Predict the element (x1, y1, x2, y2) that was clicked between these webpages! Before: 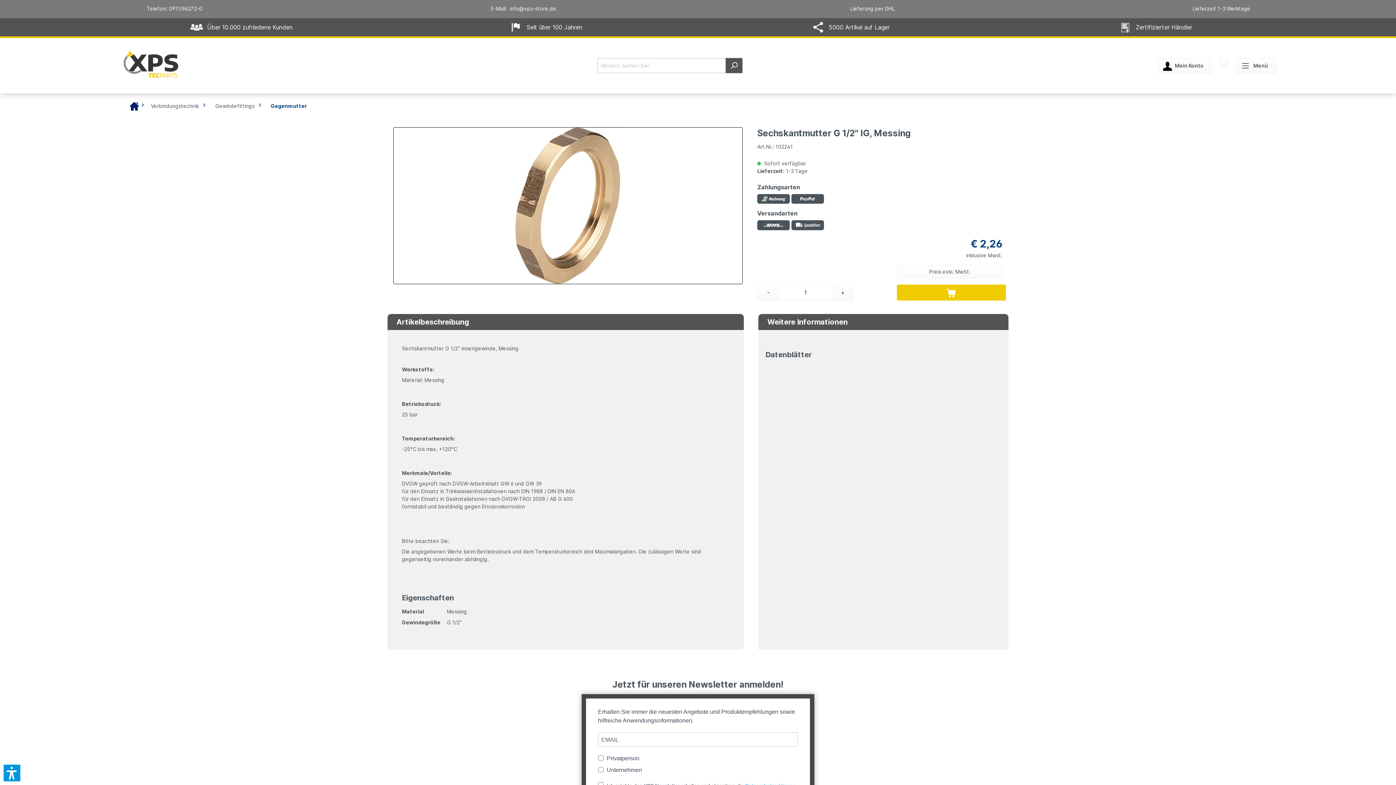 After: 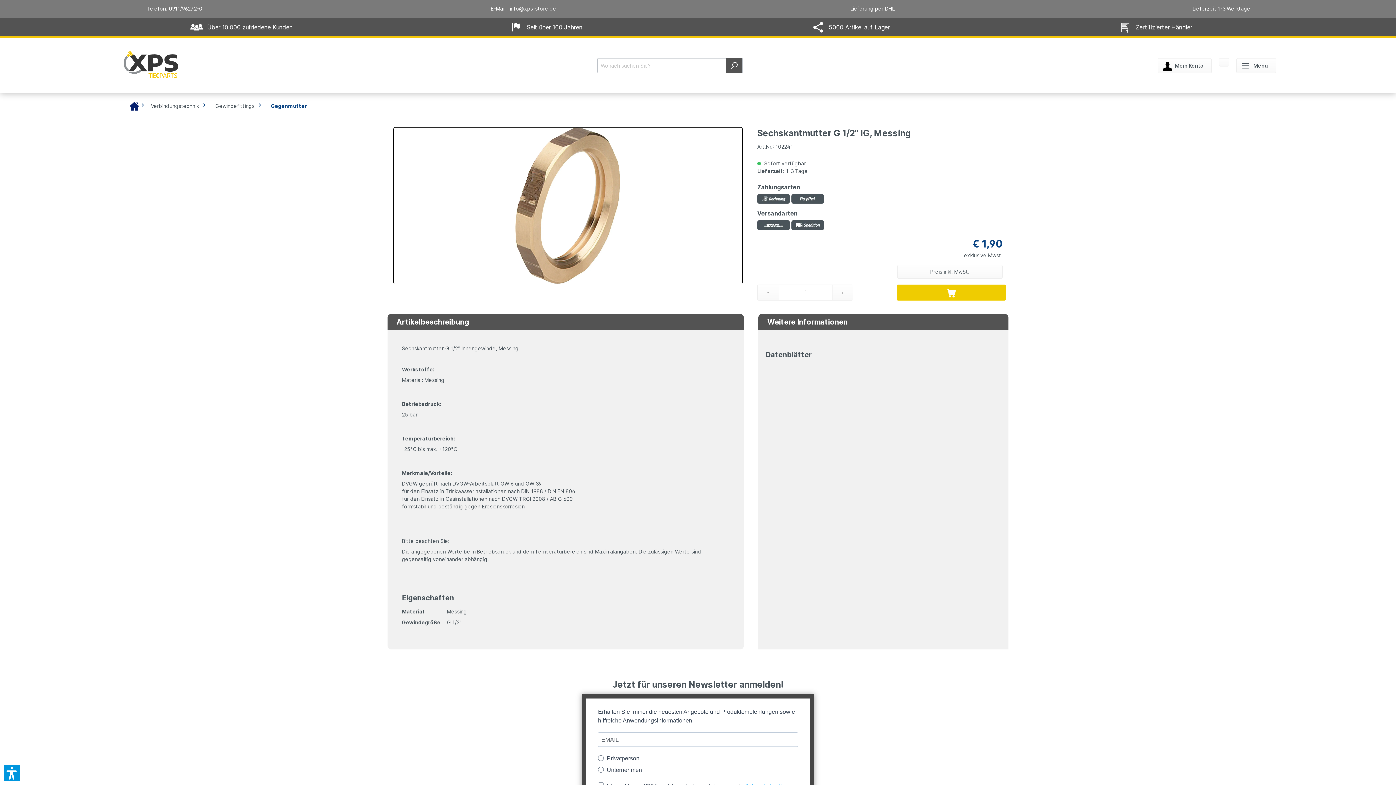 Action: bbox: (926, 265, 974, 278) label: Preis exkl. MwSt.